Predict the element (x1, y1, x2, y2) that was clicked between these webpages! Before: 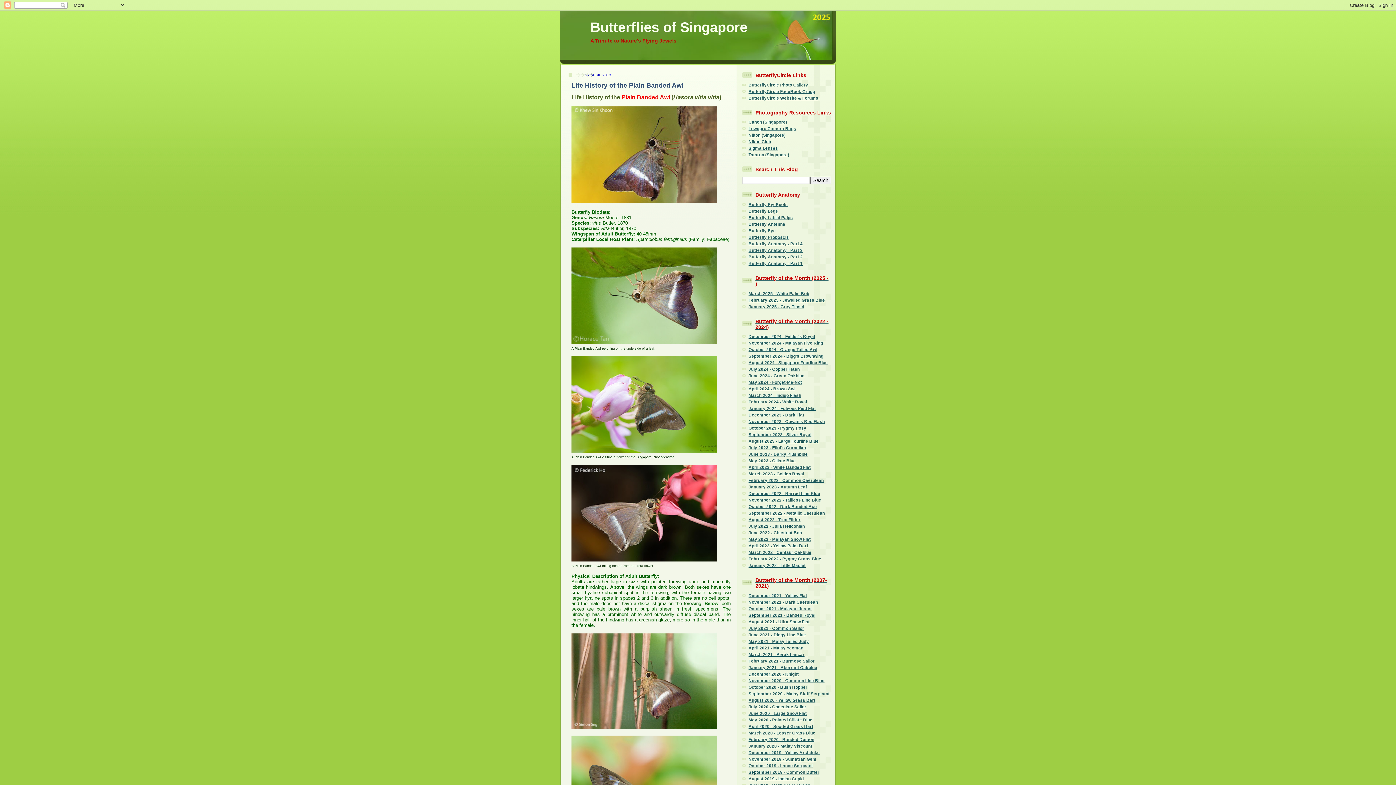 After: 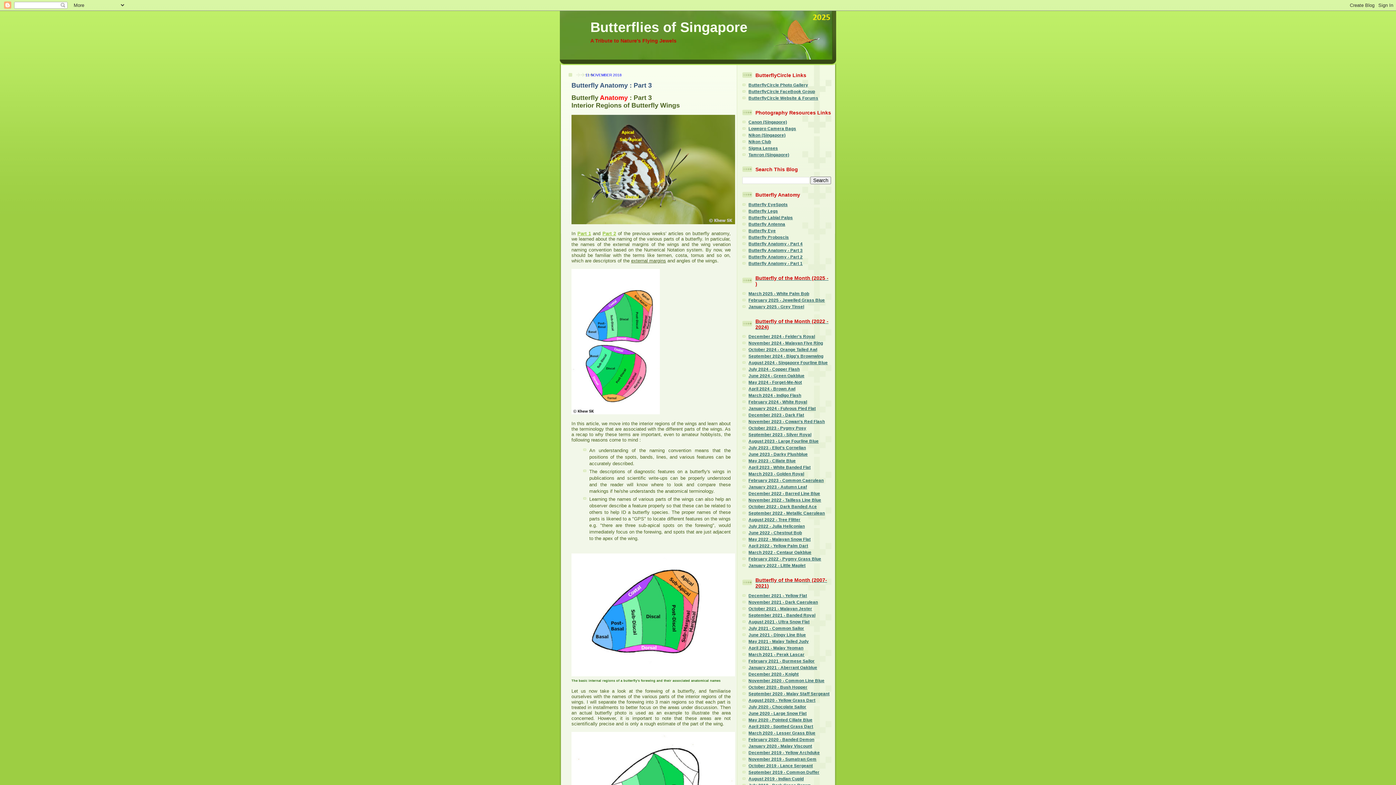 Action: bbox: (748, 247, 802, 252) label: Butterfly Anatomy - Part 3